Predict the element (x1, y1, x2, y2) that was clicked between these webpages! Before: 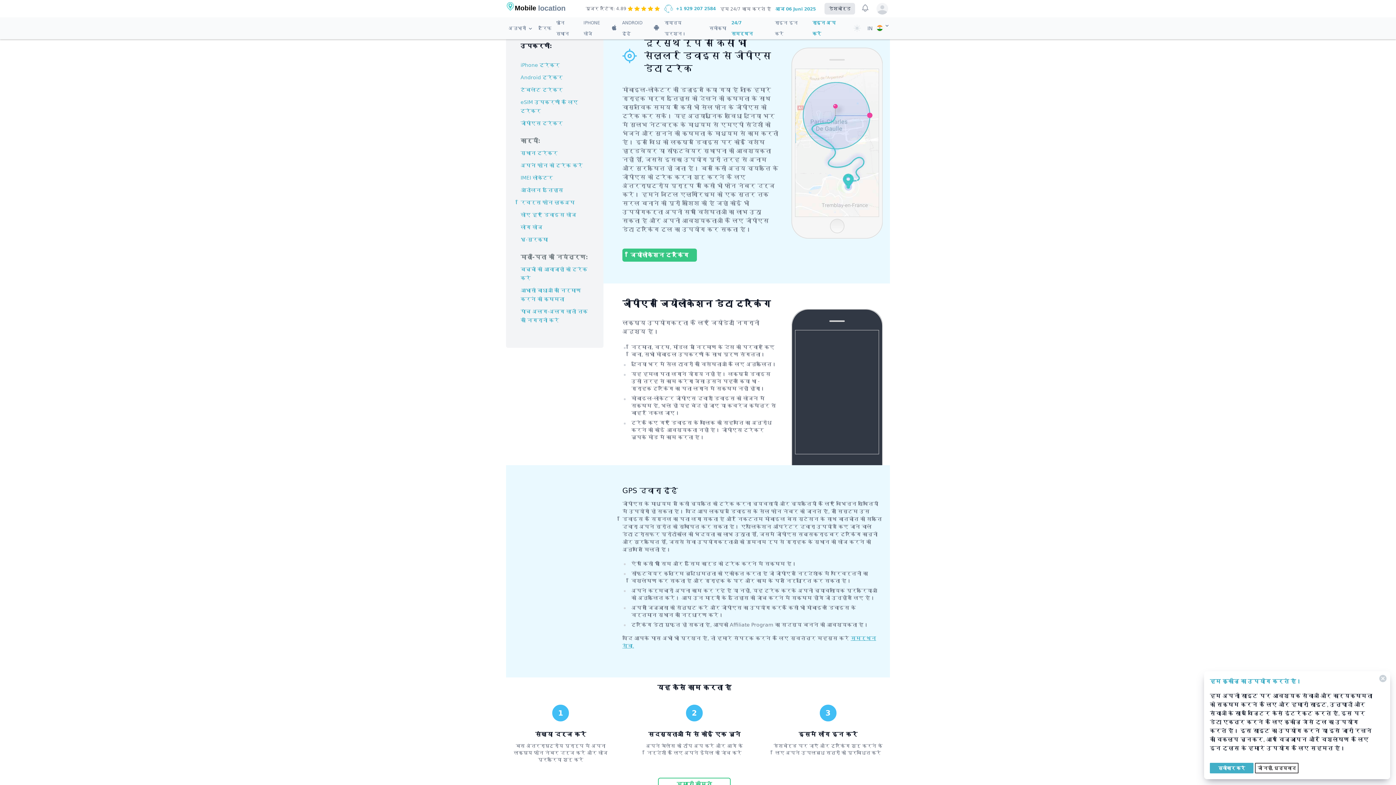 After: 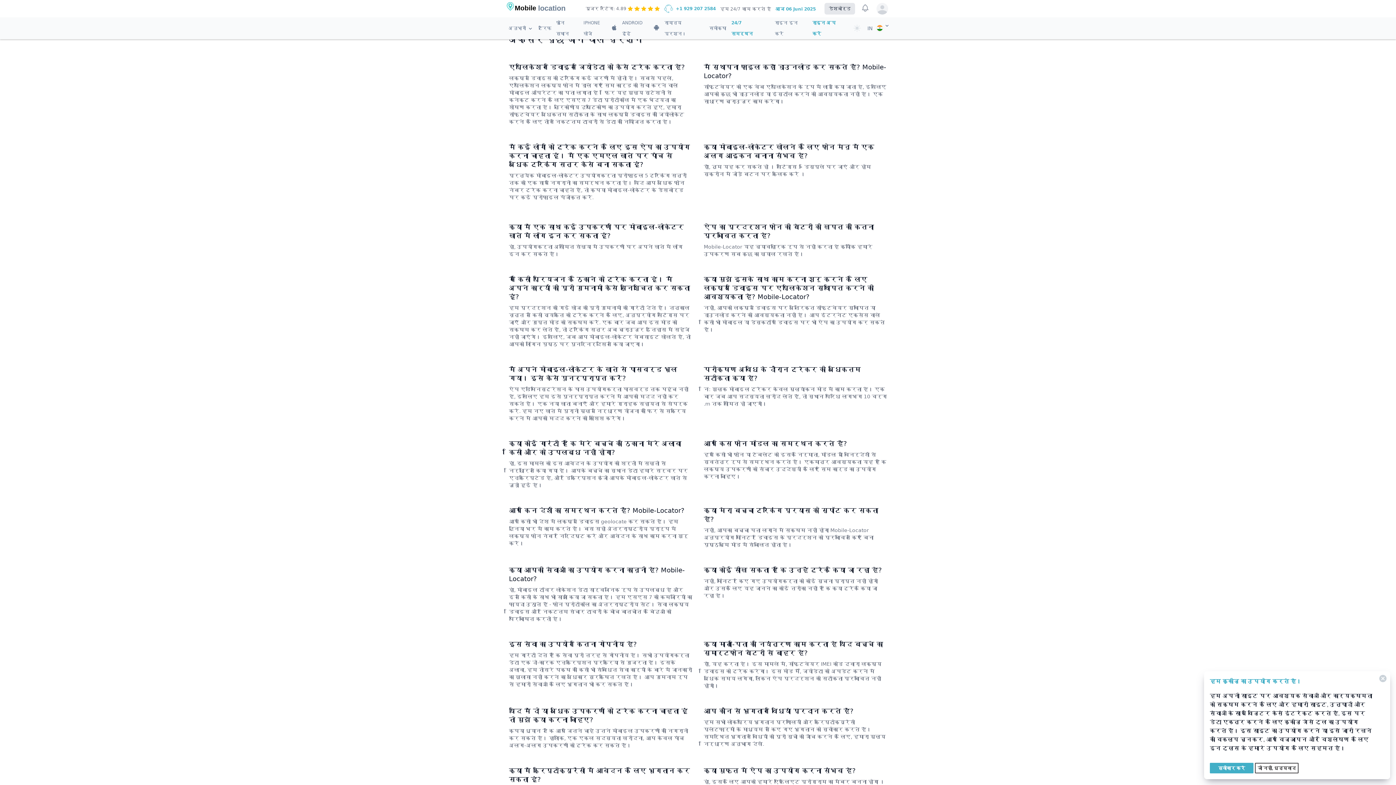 Action: bbox: (664, 17, 704, 39) label: सामान्य प्रश्न।